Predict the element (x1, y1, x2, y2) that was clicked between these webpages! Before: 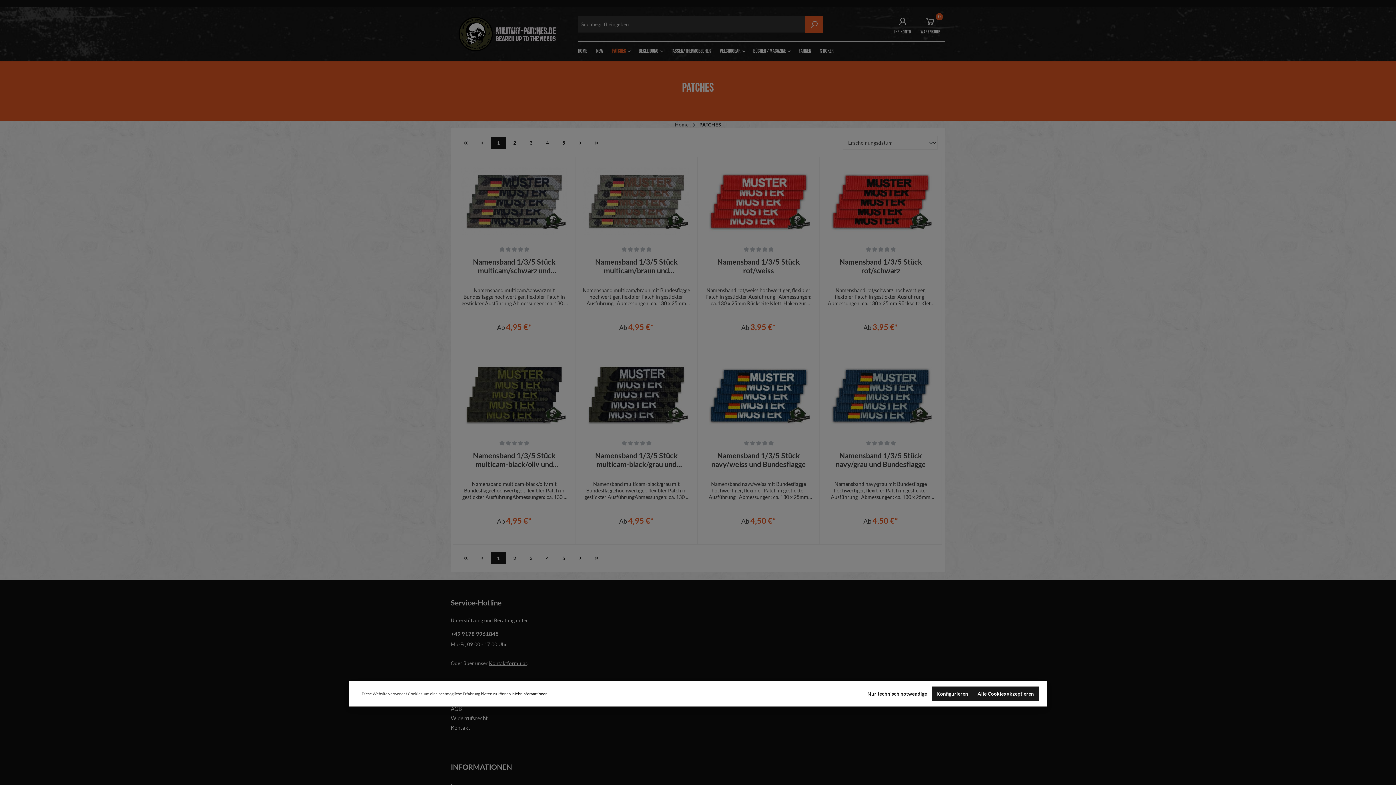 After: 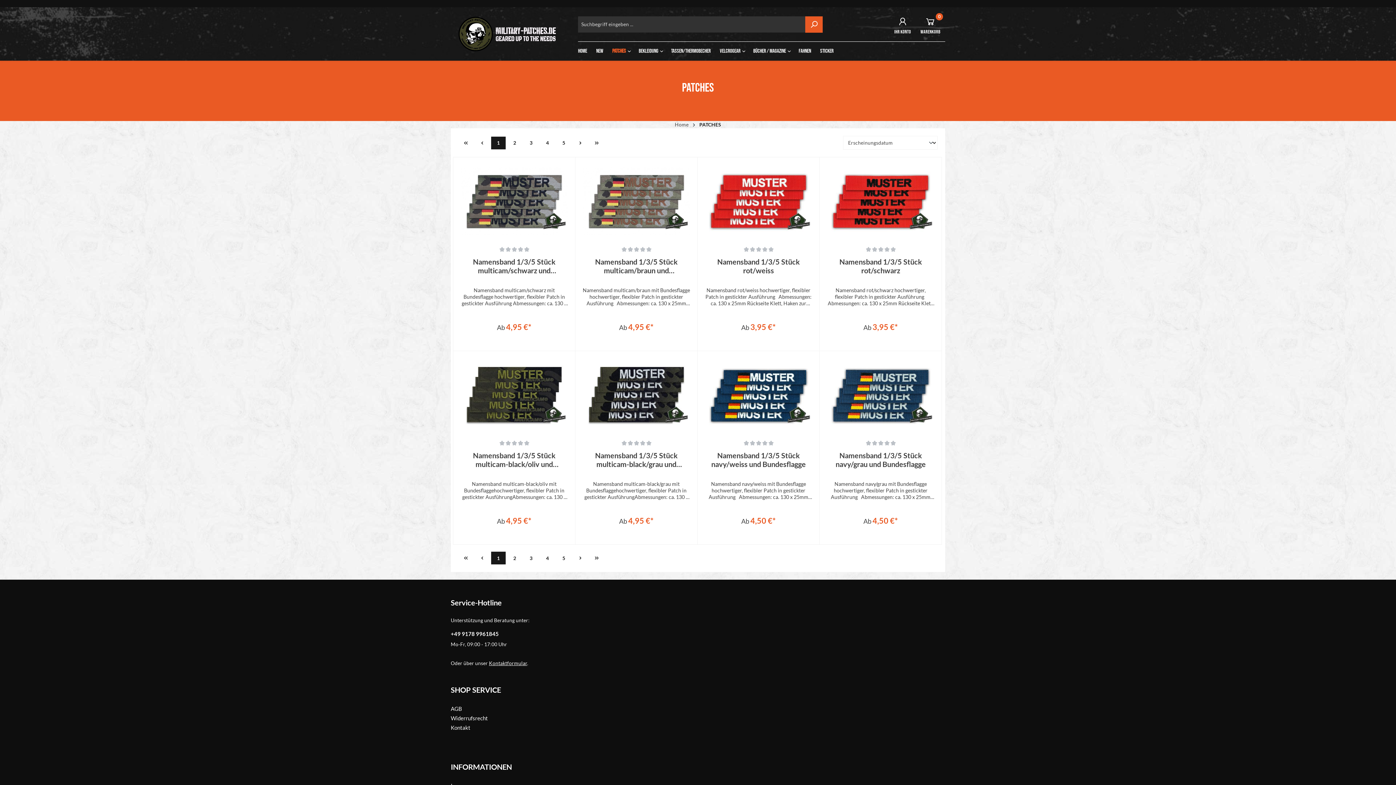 Action: label: Alle Cookies akzeptieren bbox: (973, 686, 1038, 701)